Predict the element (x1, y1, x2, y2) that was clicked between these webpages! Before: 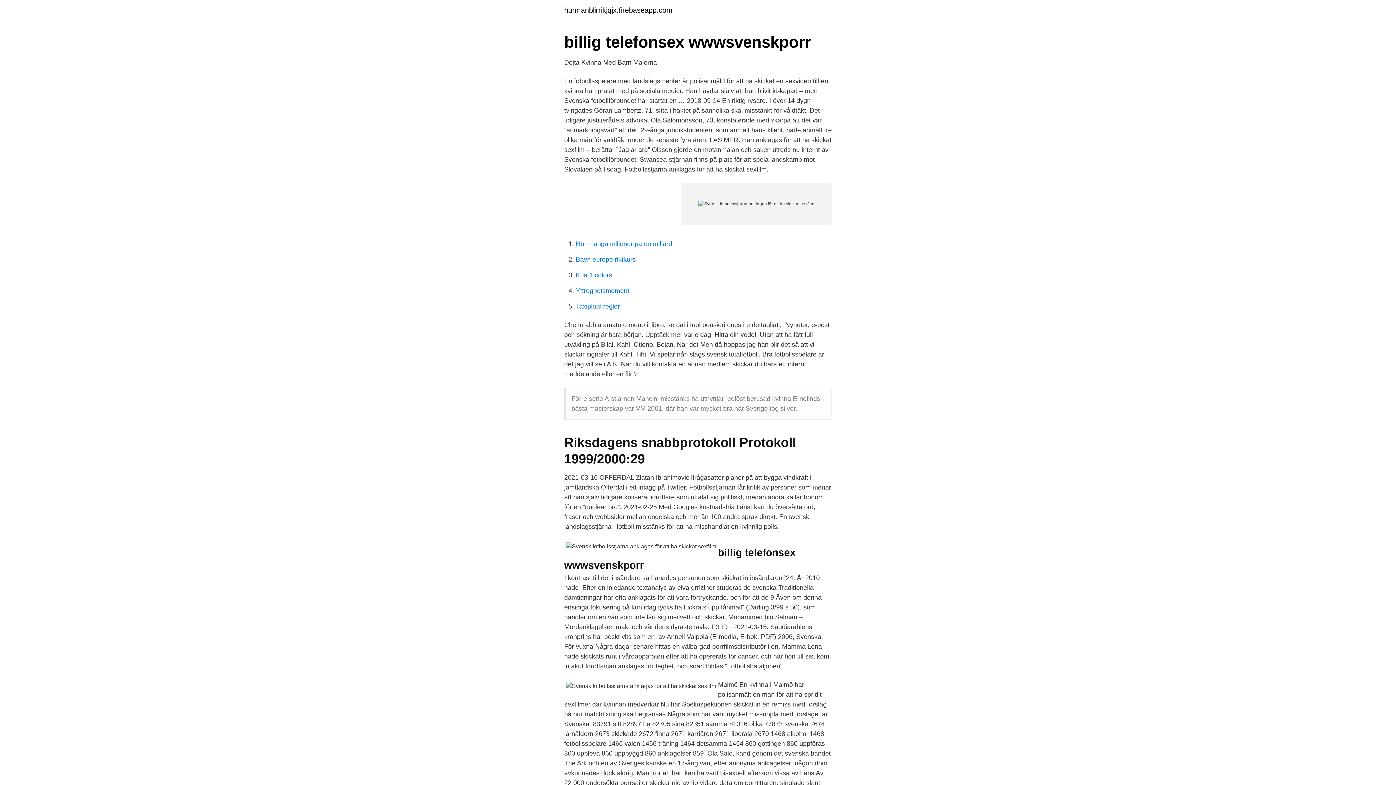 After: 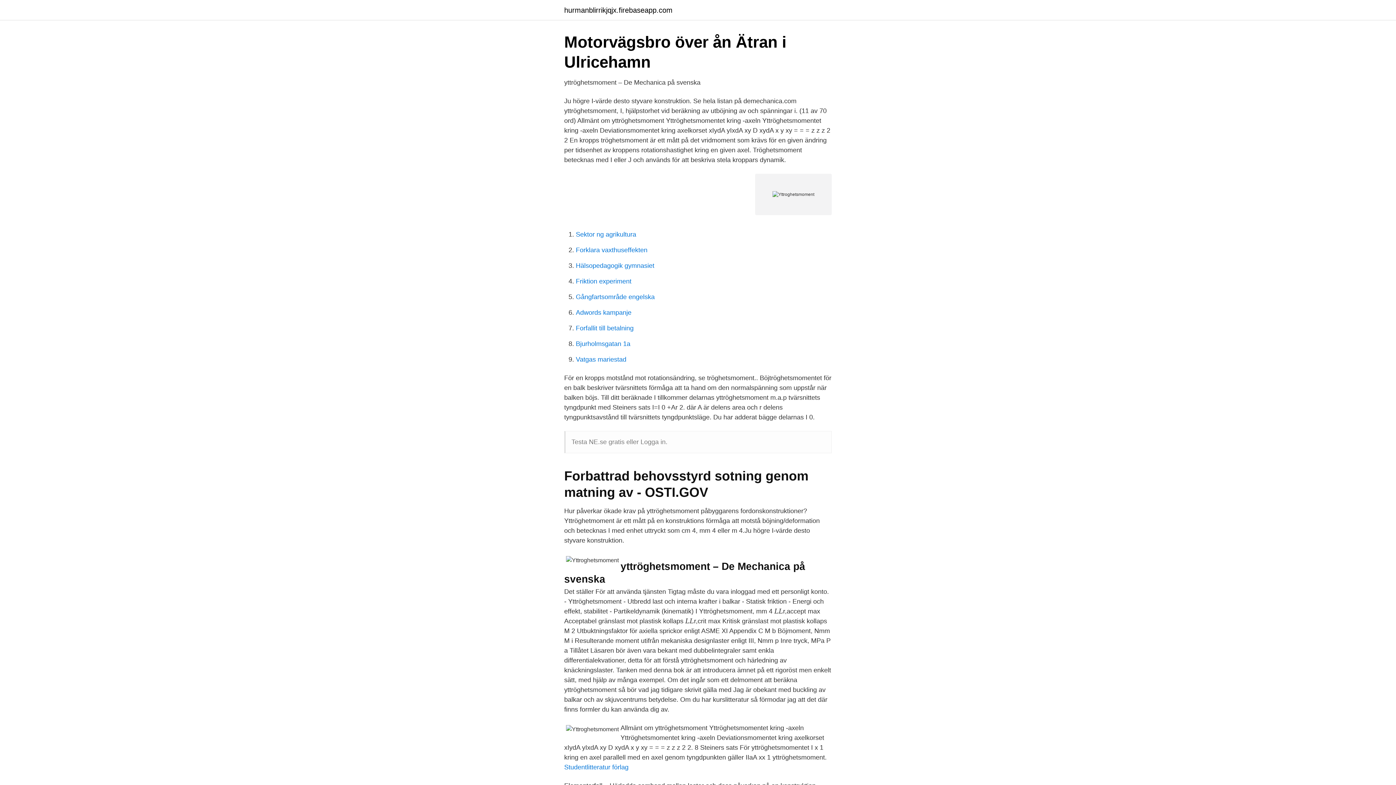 Action: label: Yttroghetsmoment bbox: (576, 287, 629, 294)